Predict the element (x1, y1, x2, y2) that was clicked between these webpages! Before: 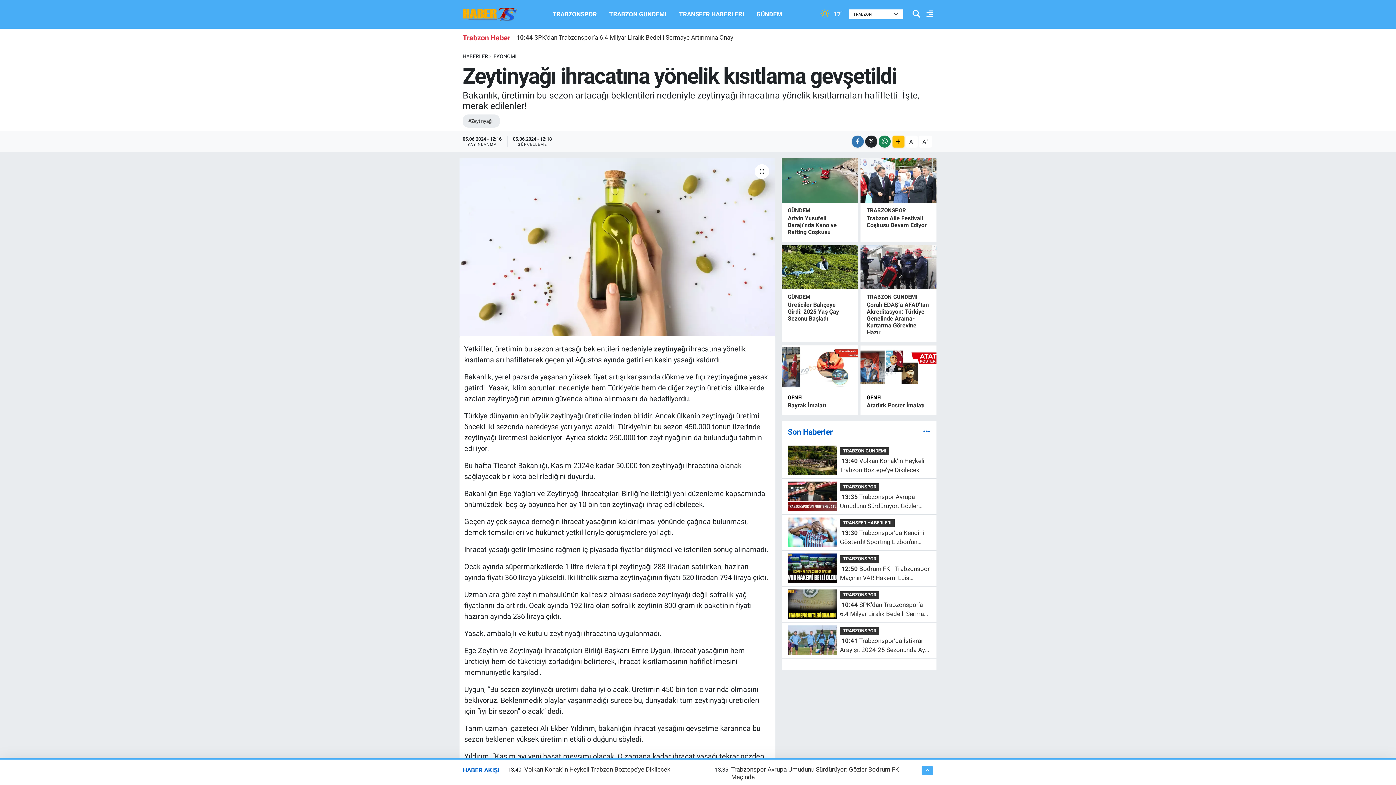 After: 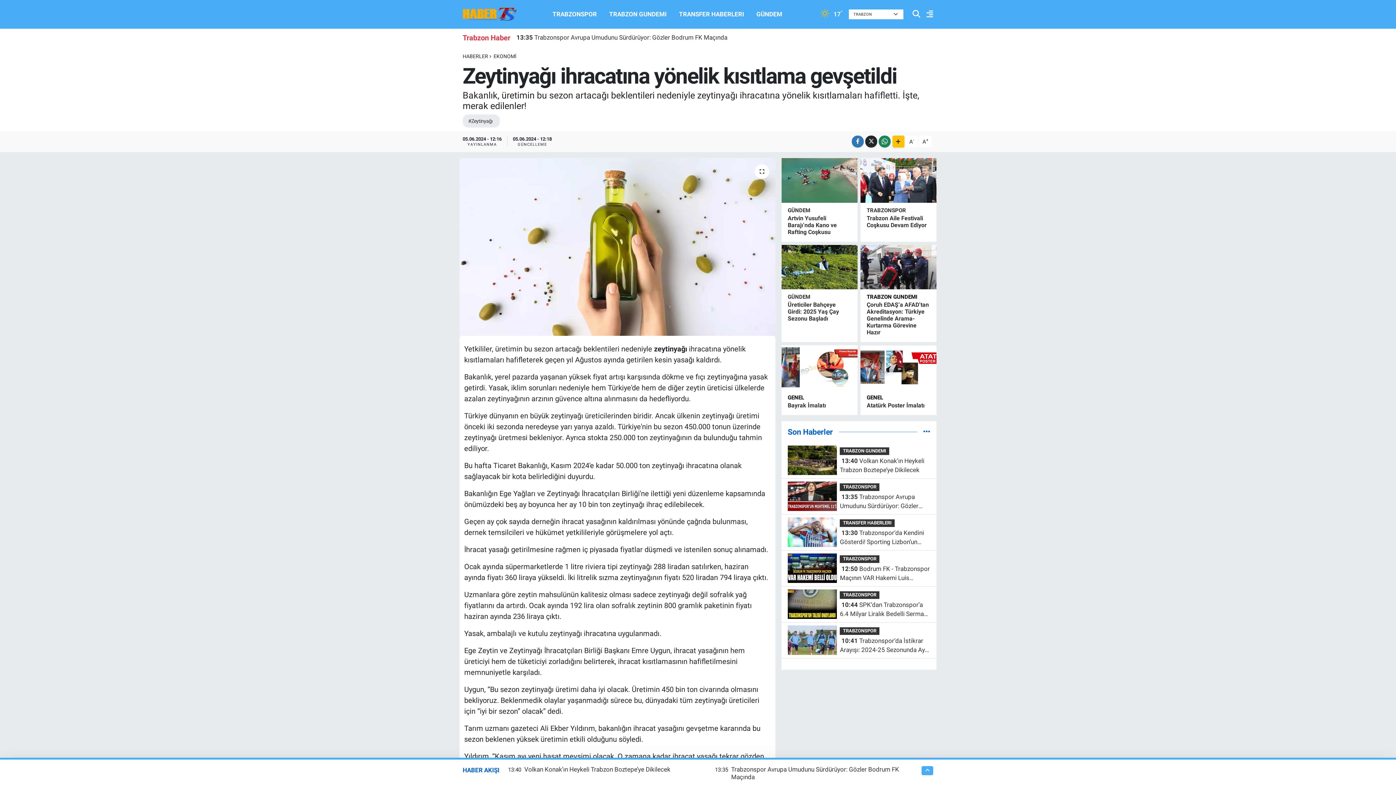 Action: label: TRABZON GUNDEMI bbox: (866, 293, 917, 300)